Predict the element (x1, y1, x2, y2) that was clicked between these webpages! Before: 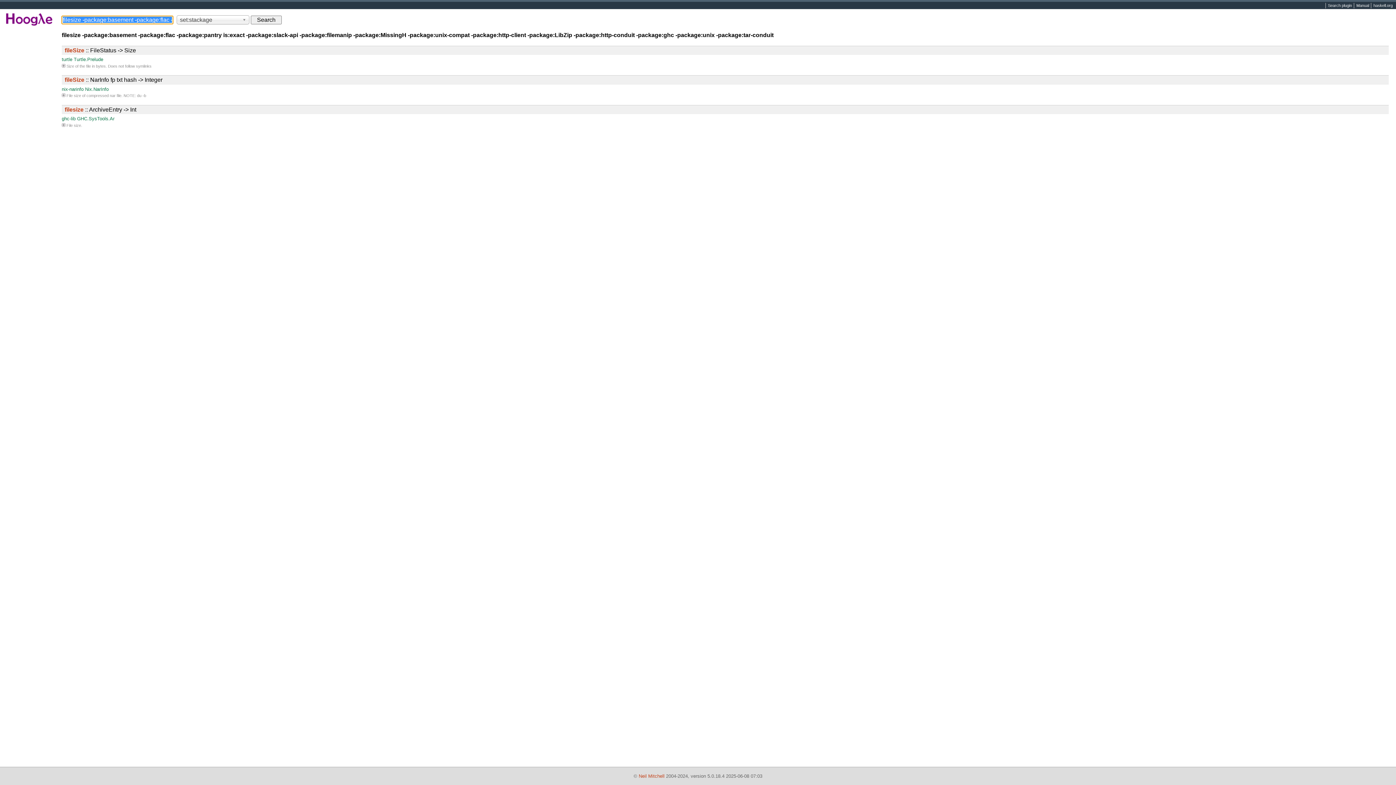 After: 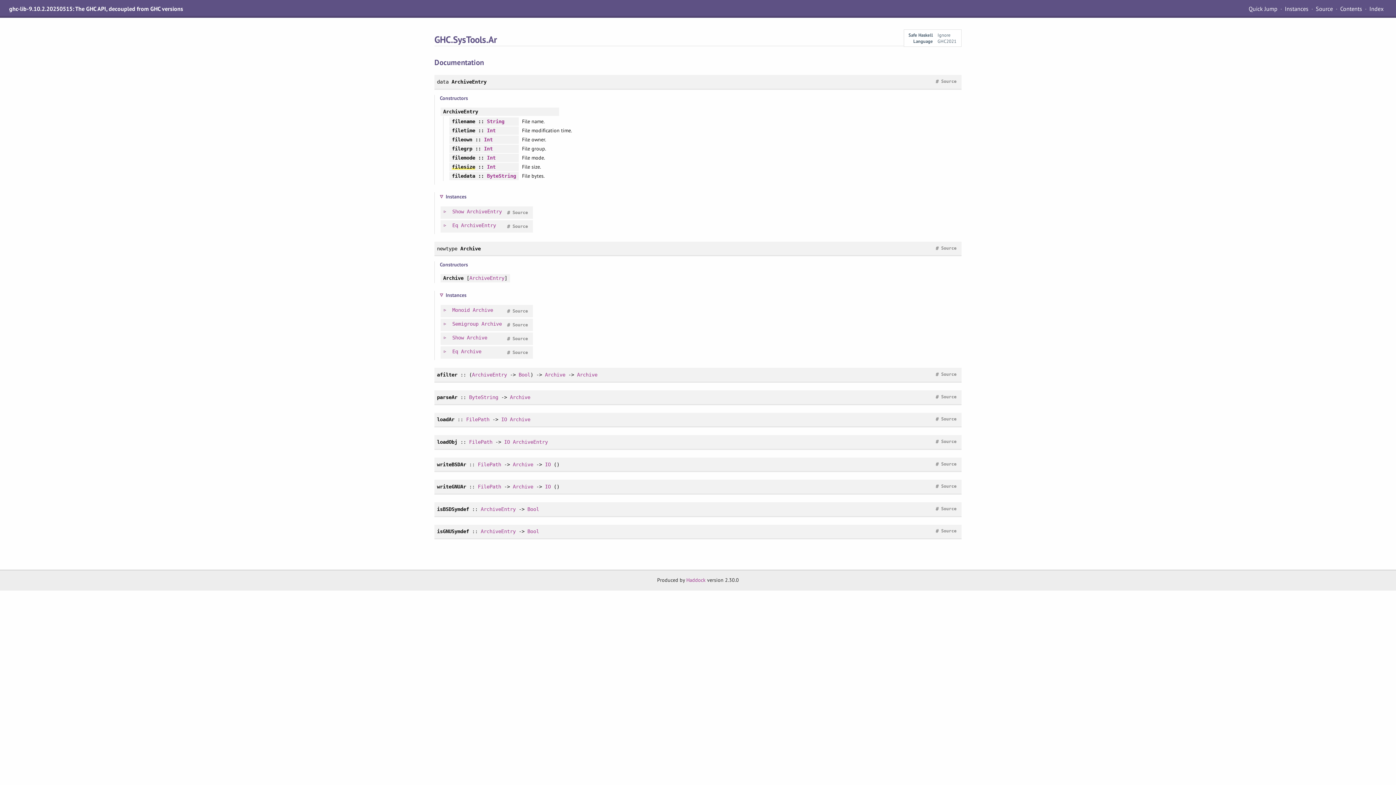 Action: bbox: (77, 116, 114, 121) label: GHC.SysTools.Ar